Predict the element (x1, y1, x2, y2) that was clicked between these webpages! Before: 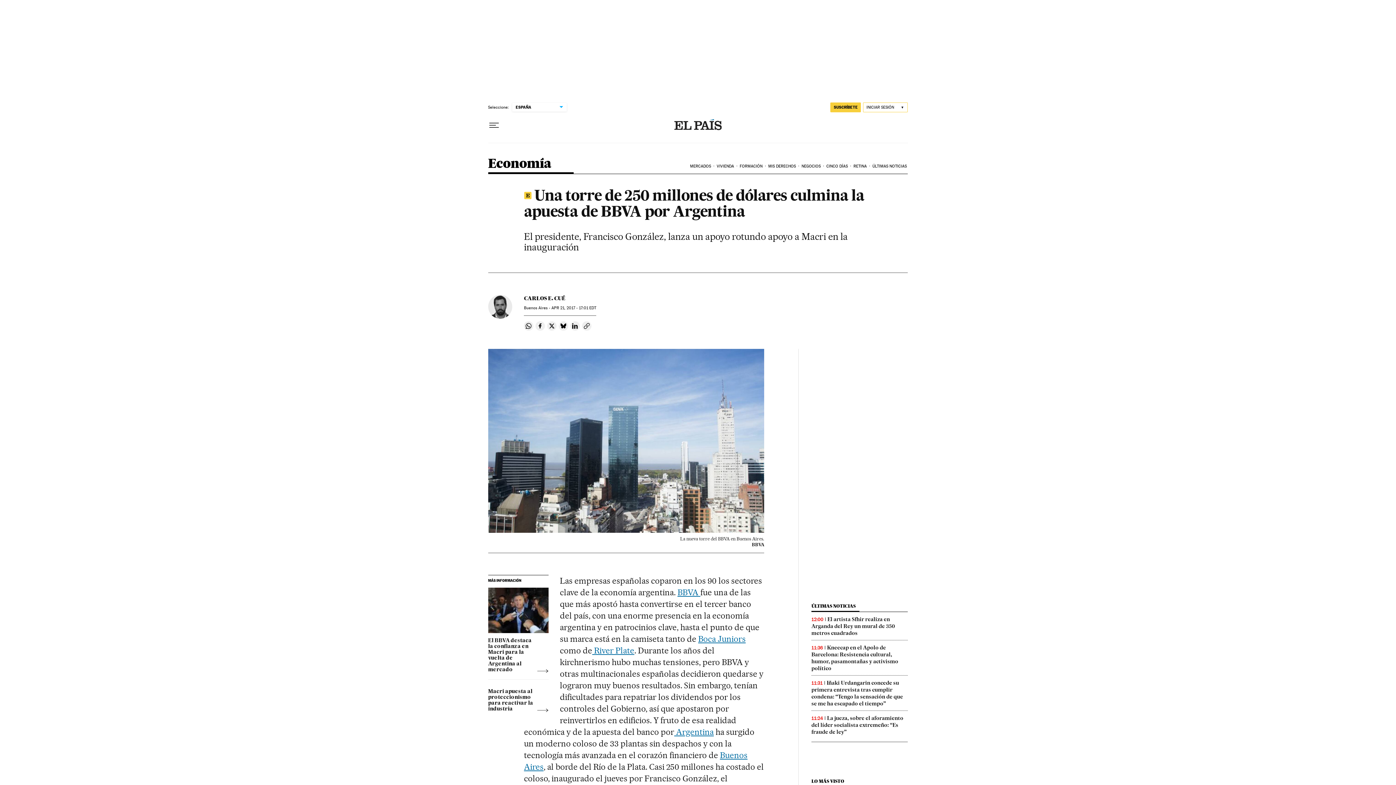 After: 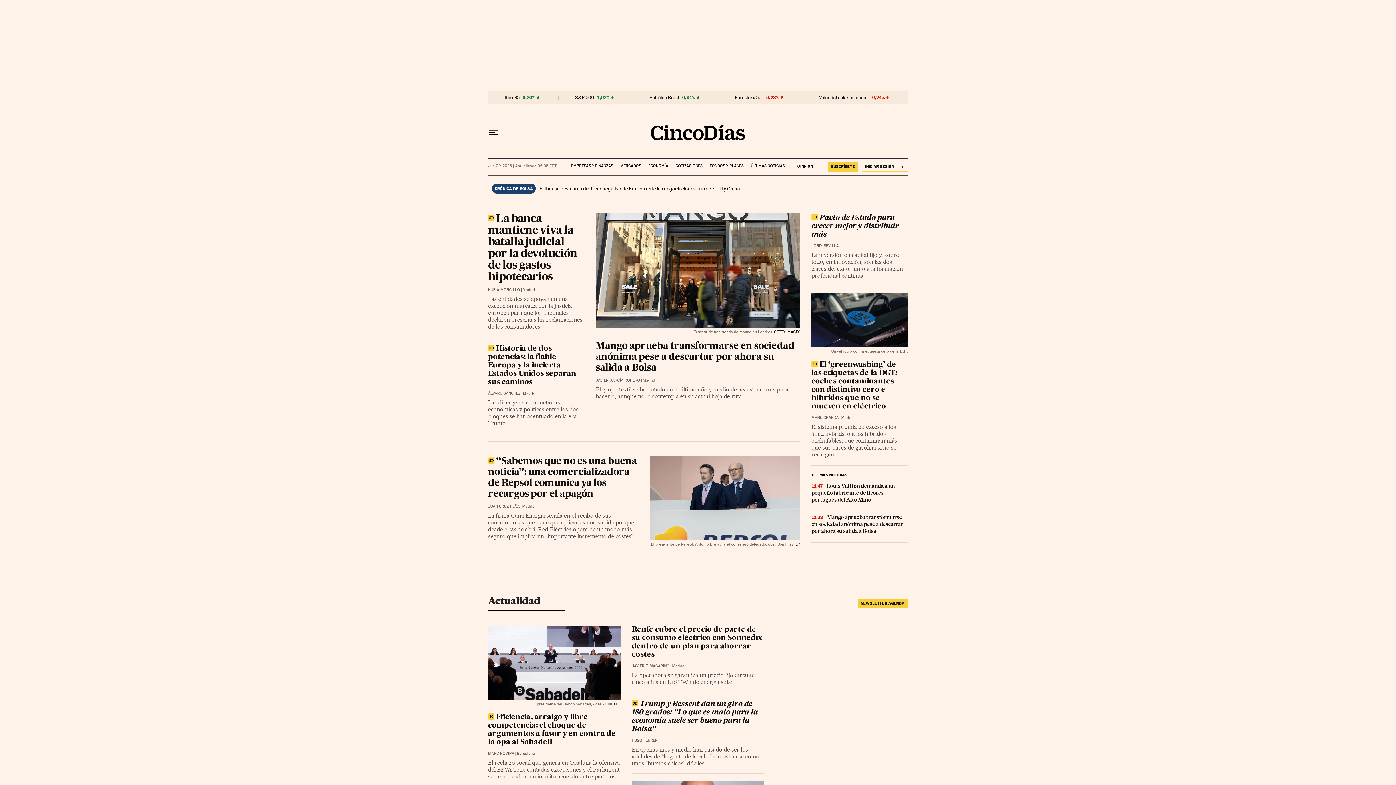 Action: bbox: (825, 158, 852, 174) label: CINCO DÍAS